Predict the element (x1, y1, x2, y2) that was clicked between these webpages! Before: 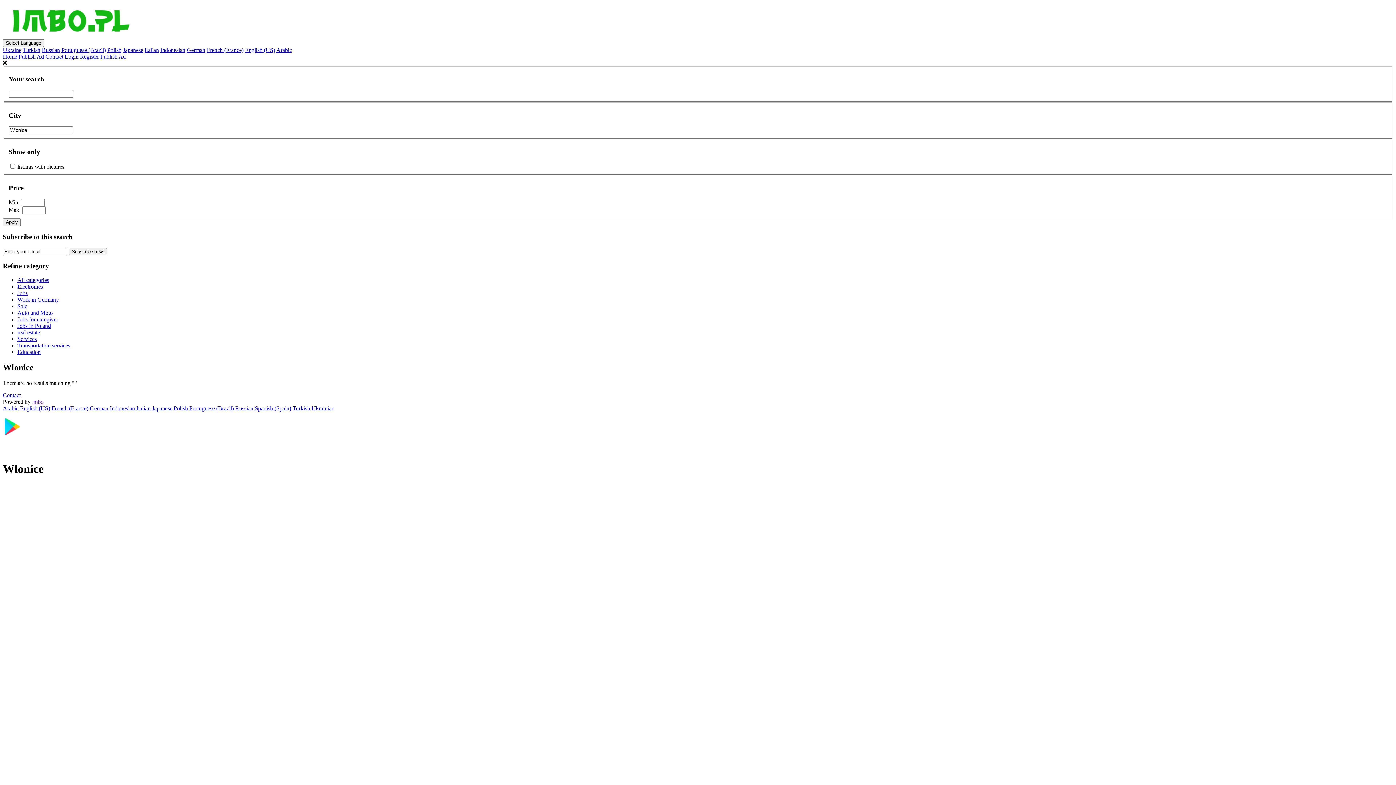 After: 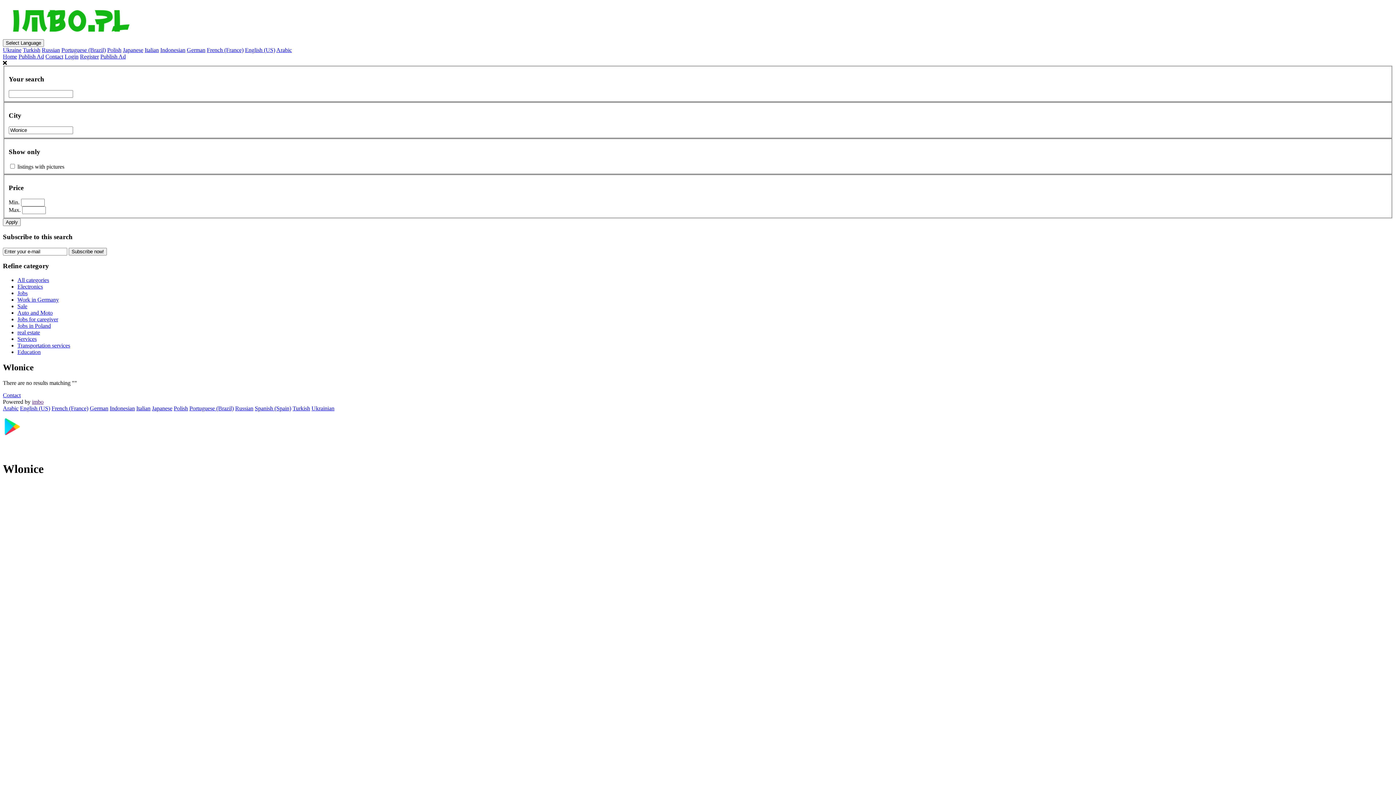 Action: bbox: (20, 405, 50, 411) label: English (US)